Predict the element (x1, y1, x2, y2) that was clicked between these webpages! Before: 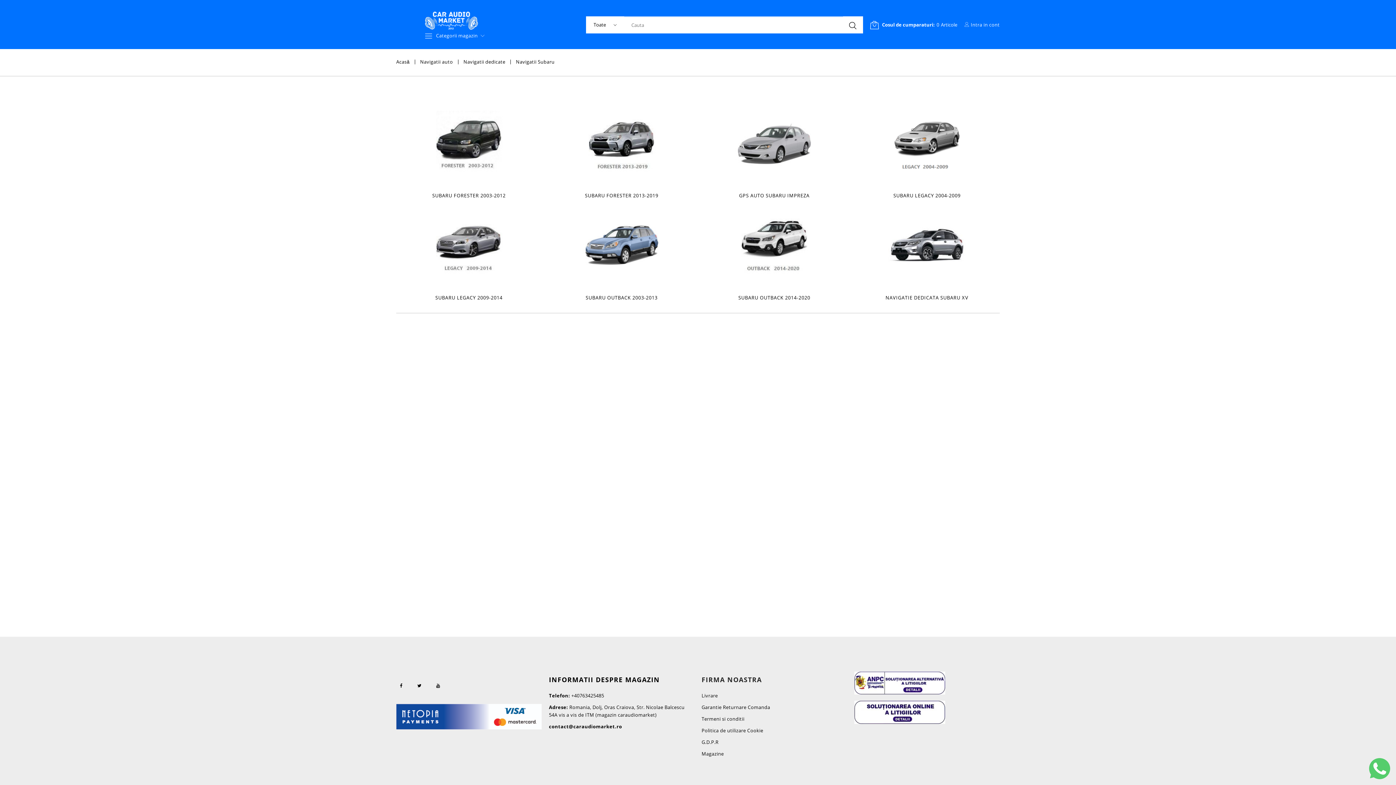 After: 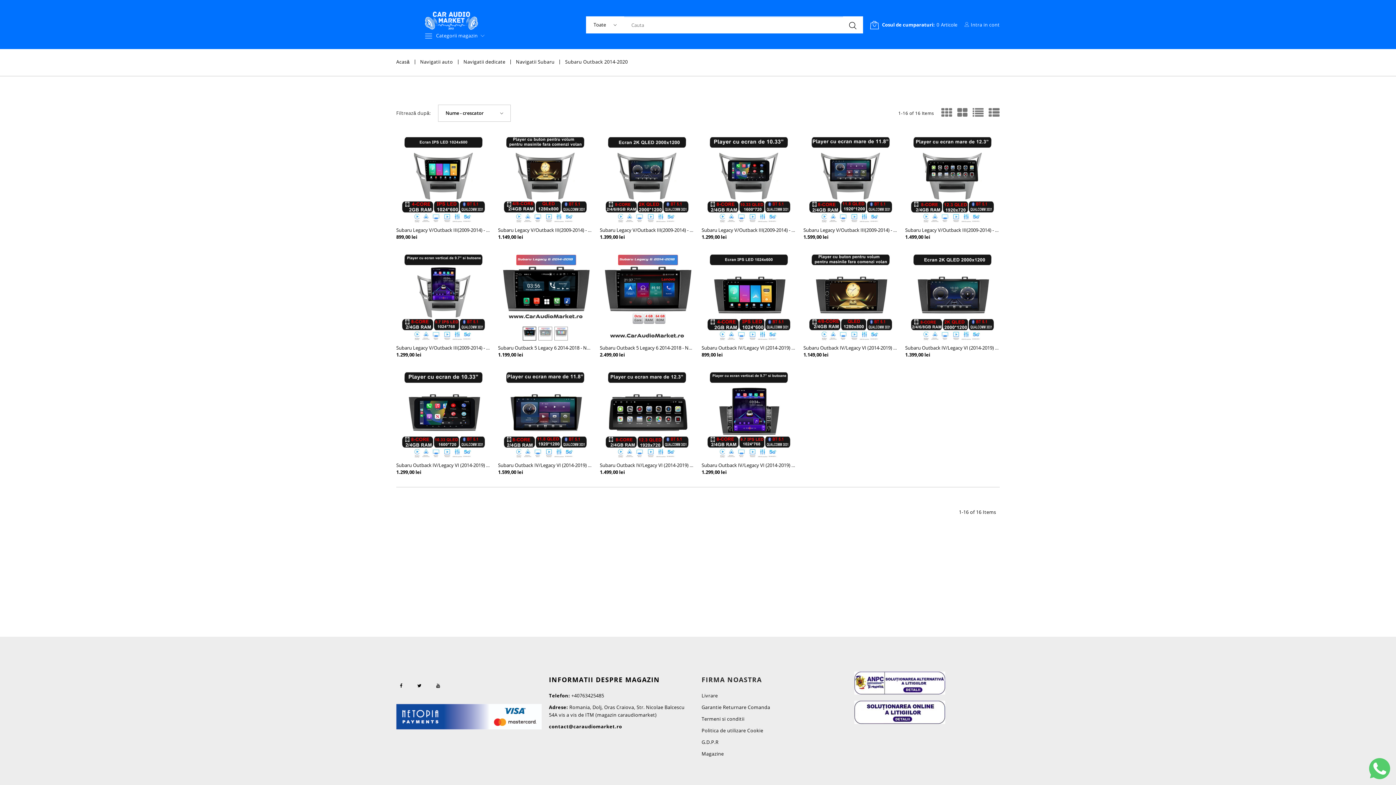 Action: bbox: (735, 242, 813, 248)